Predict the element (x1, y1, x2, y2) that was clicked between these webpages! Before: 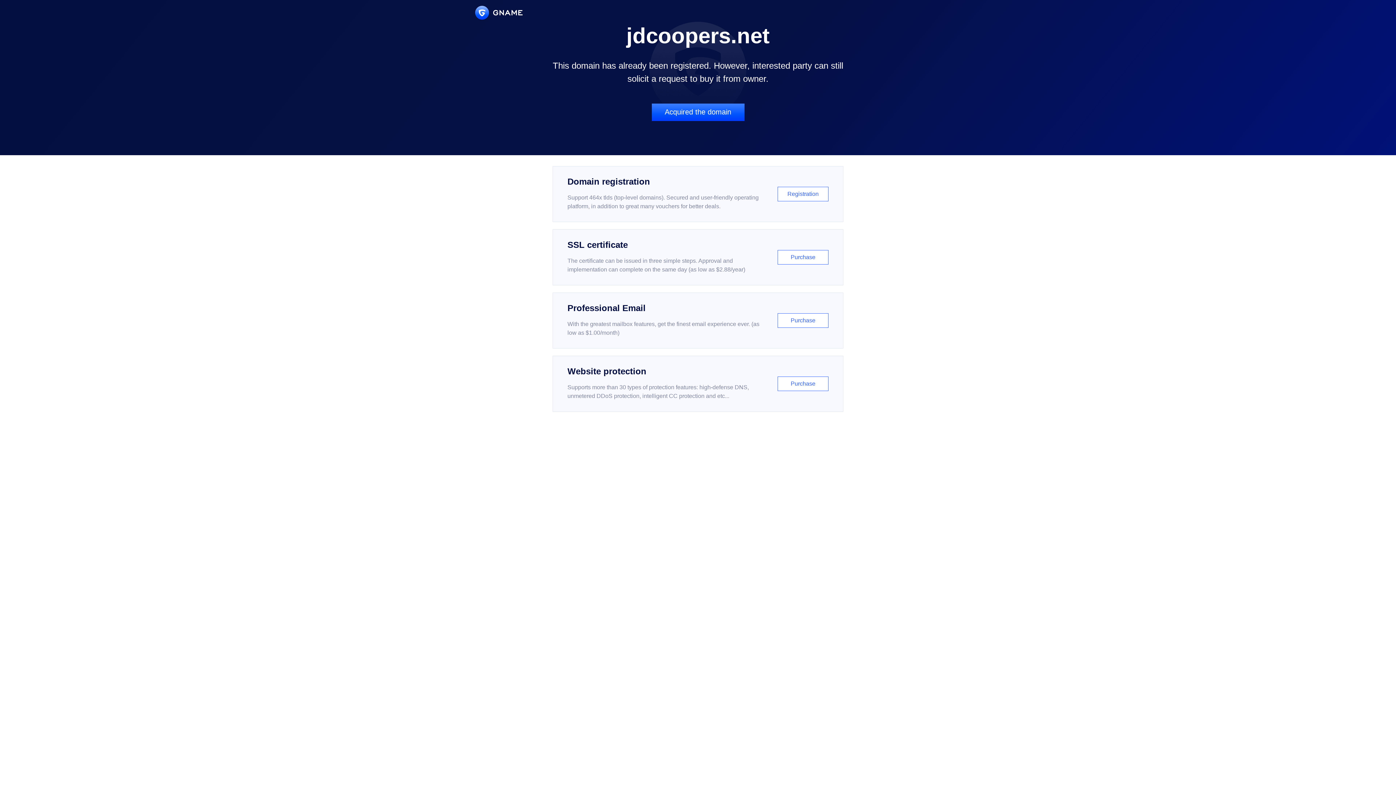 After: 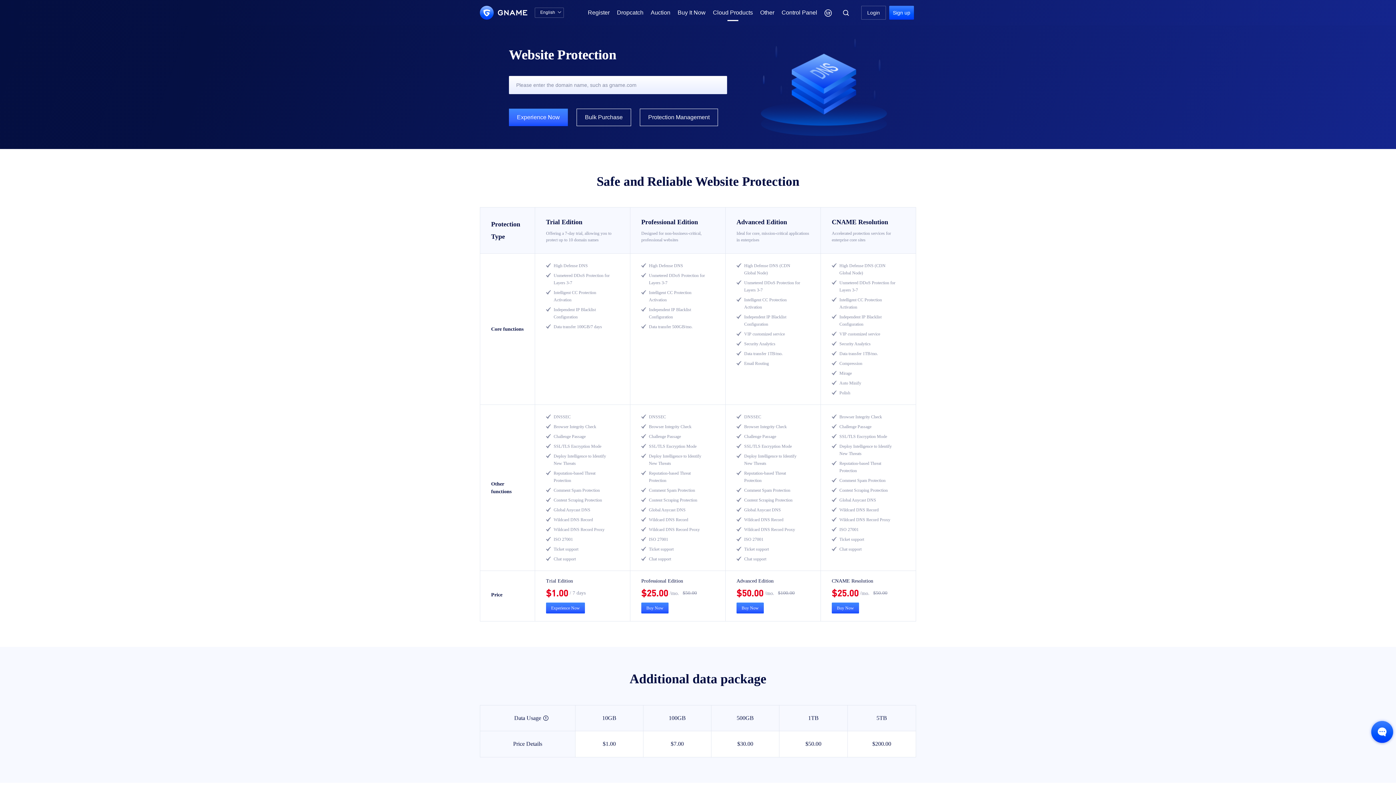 Action: label: Website protection

Supports more than 30 types of protection features: high-defense DNS, unmetered DDoS protection, intelligent CC protection and etc...

Purchase bbox: (552, 356, 843, 412)